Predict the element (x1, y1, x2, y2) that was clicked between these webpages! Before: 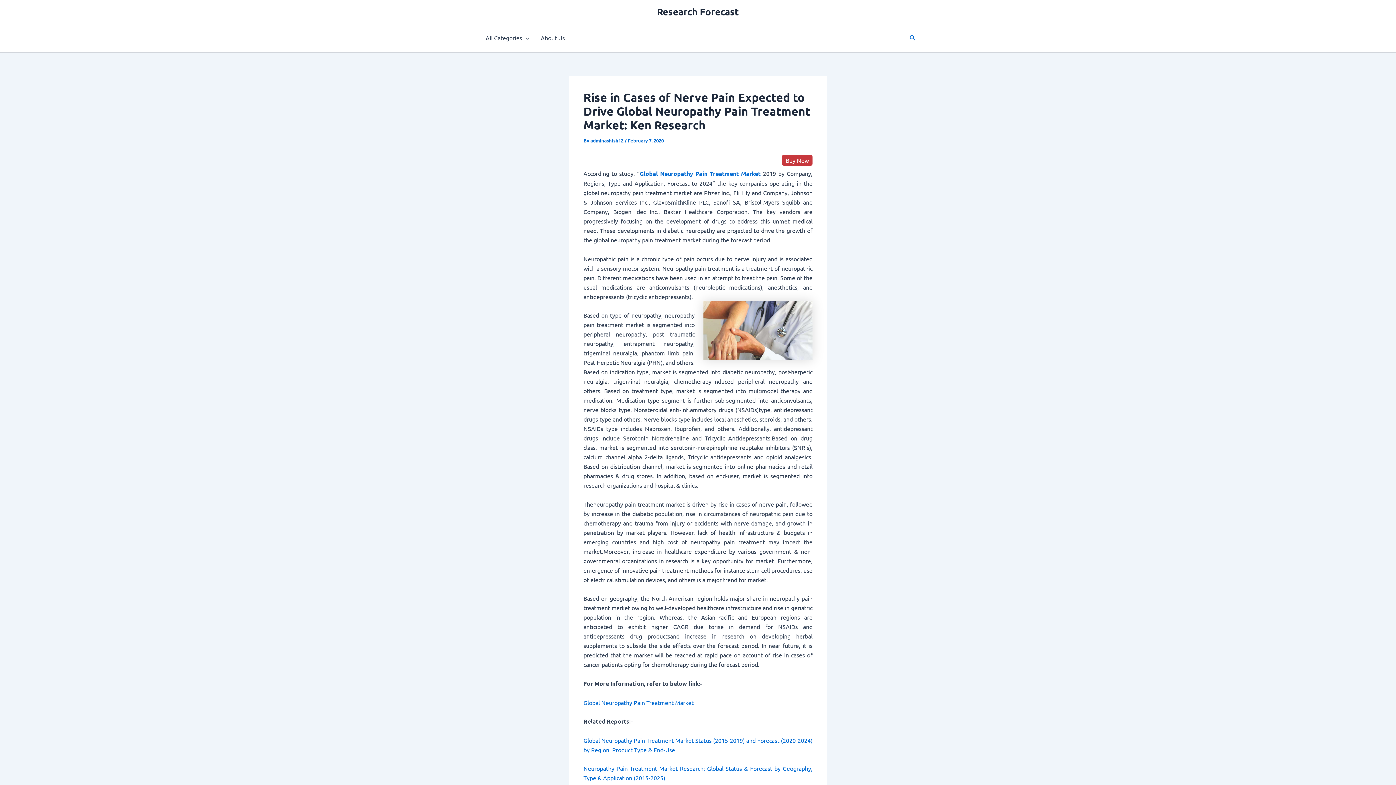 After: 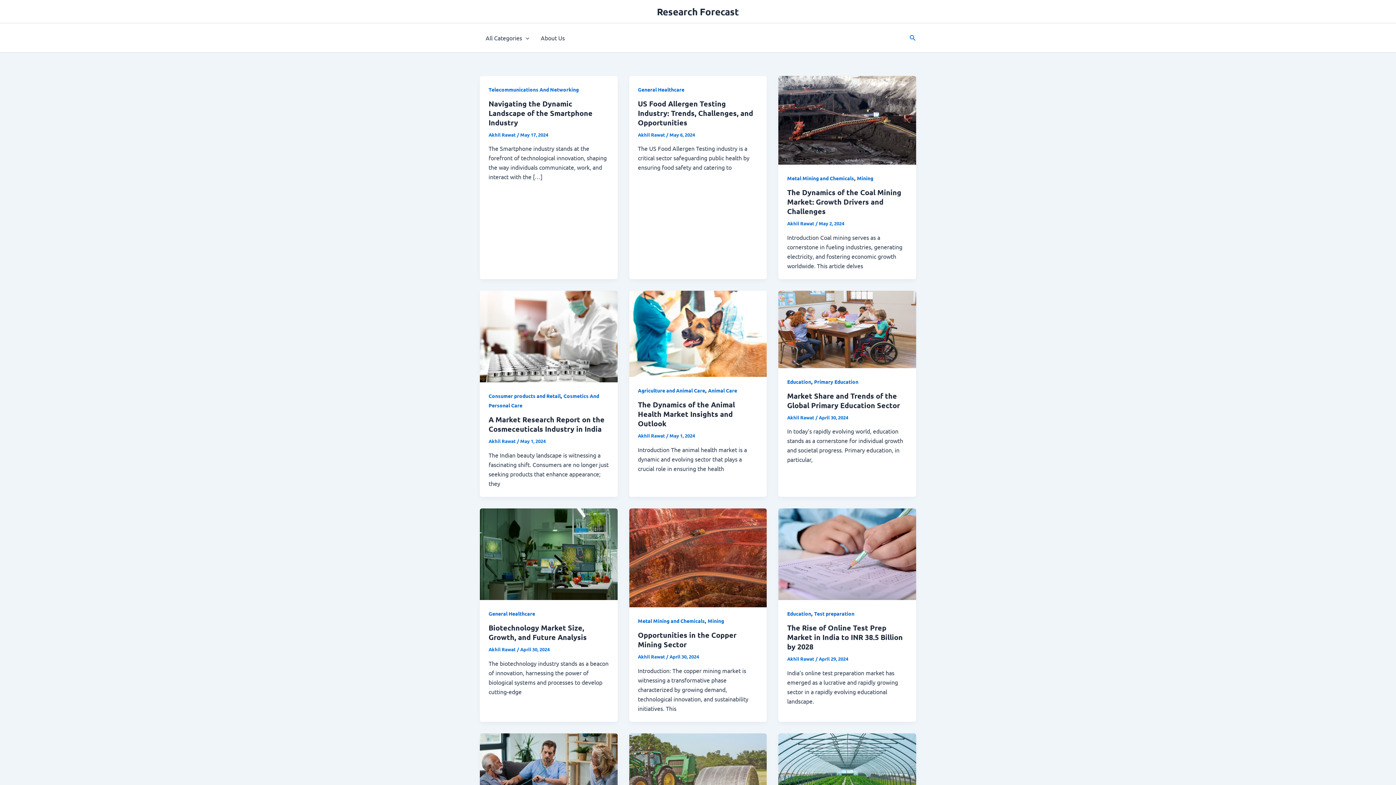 Action: bbox: (657, 5, 739, 17) label: Research Forecast